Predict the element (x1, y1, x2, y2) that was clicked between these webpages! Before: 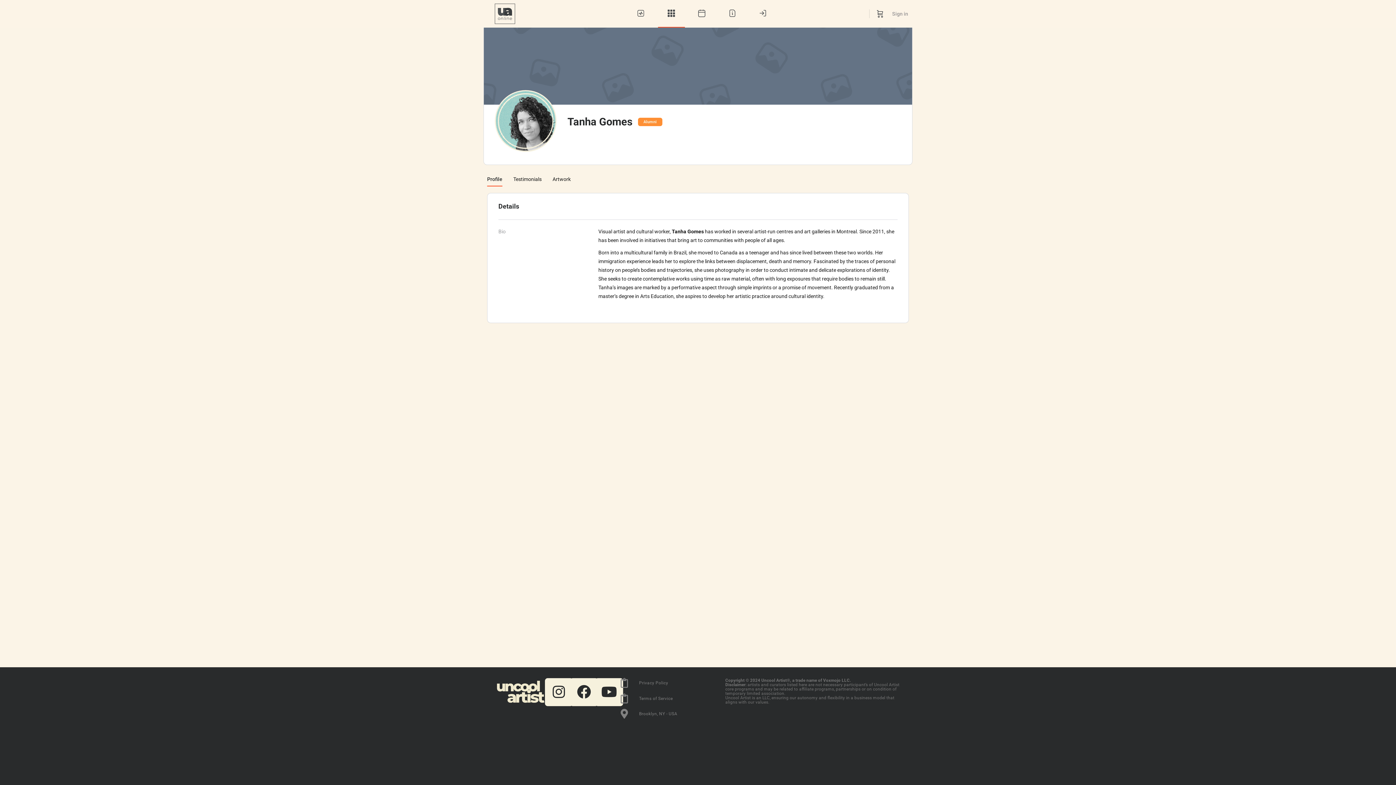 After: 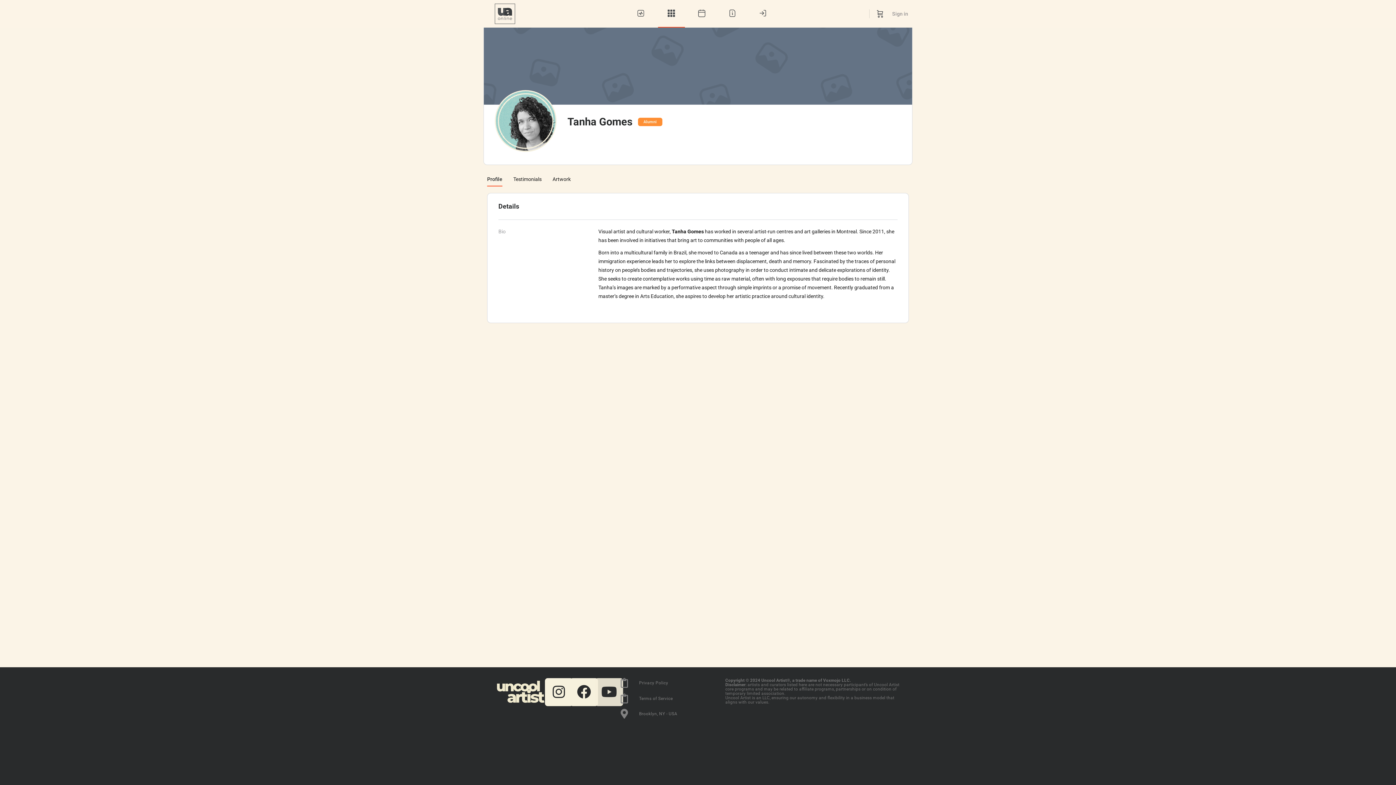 Action: label: Youtube bbox: (595, 678, 623, 706)